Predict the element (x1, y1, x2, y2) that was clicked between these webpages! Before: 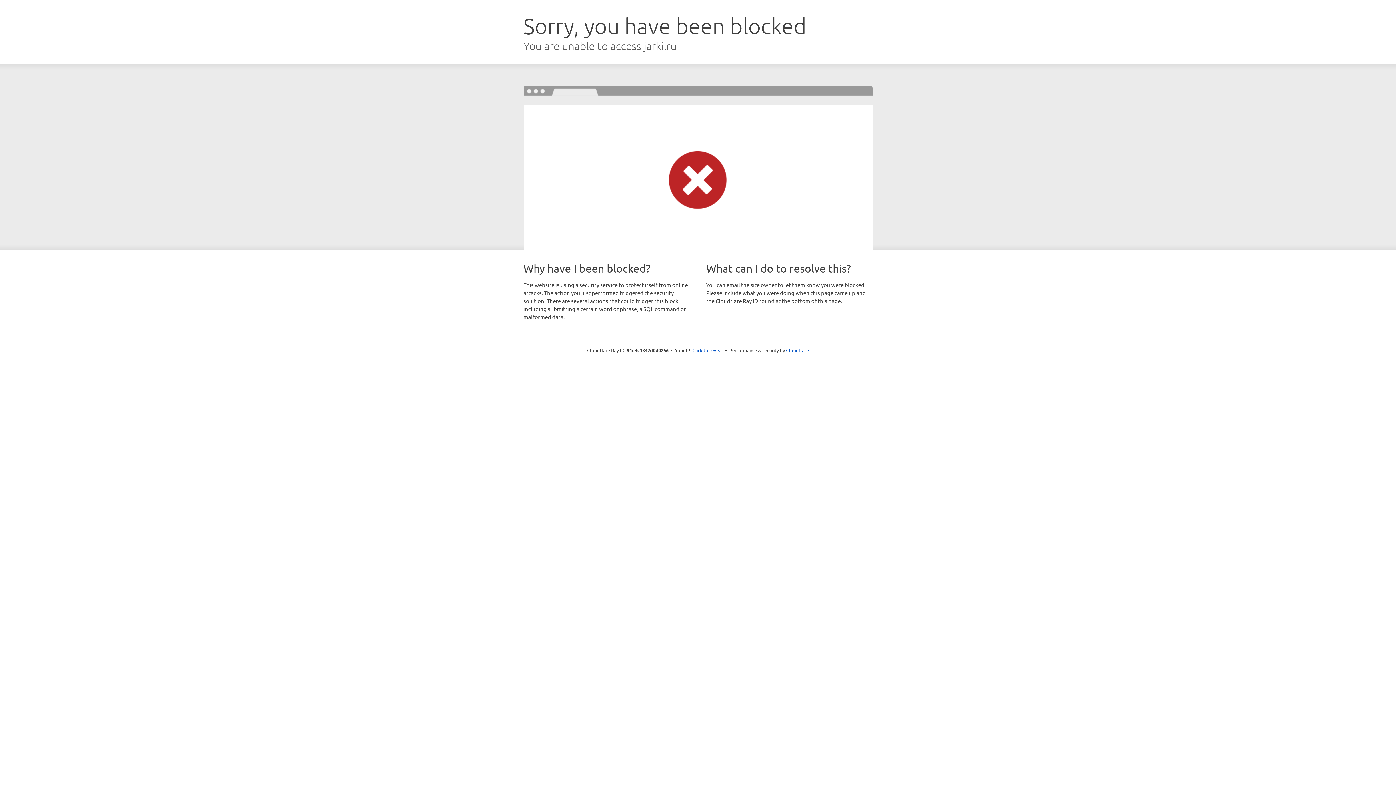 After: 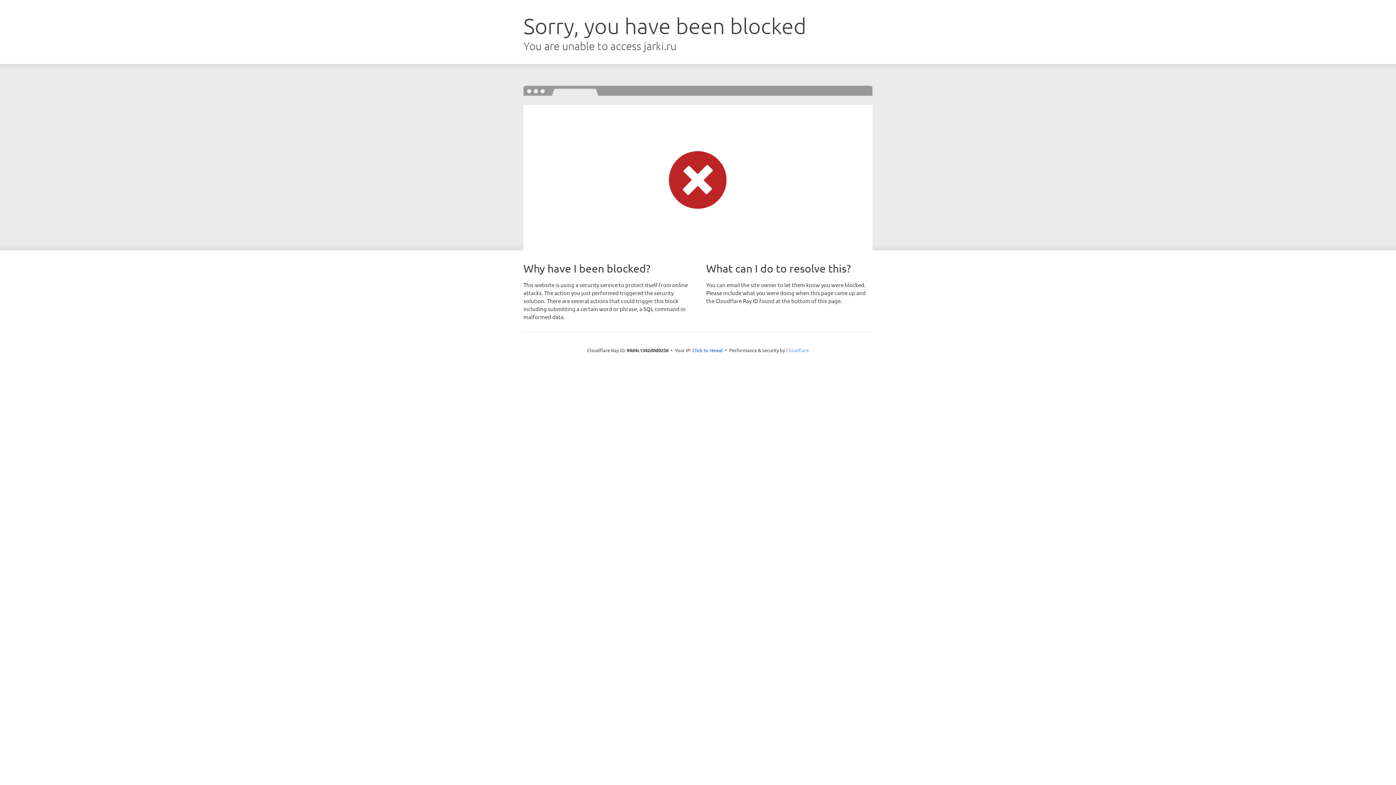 Action: label: Cloudflare bbox: (786, 347, 809, 353)